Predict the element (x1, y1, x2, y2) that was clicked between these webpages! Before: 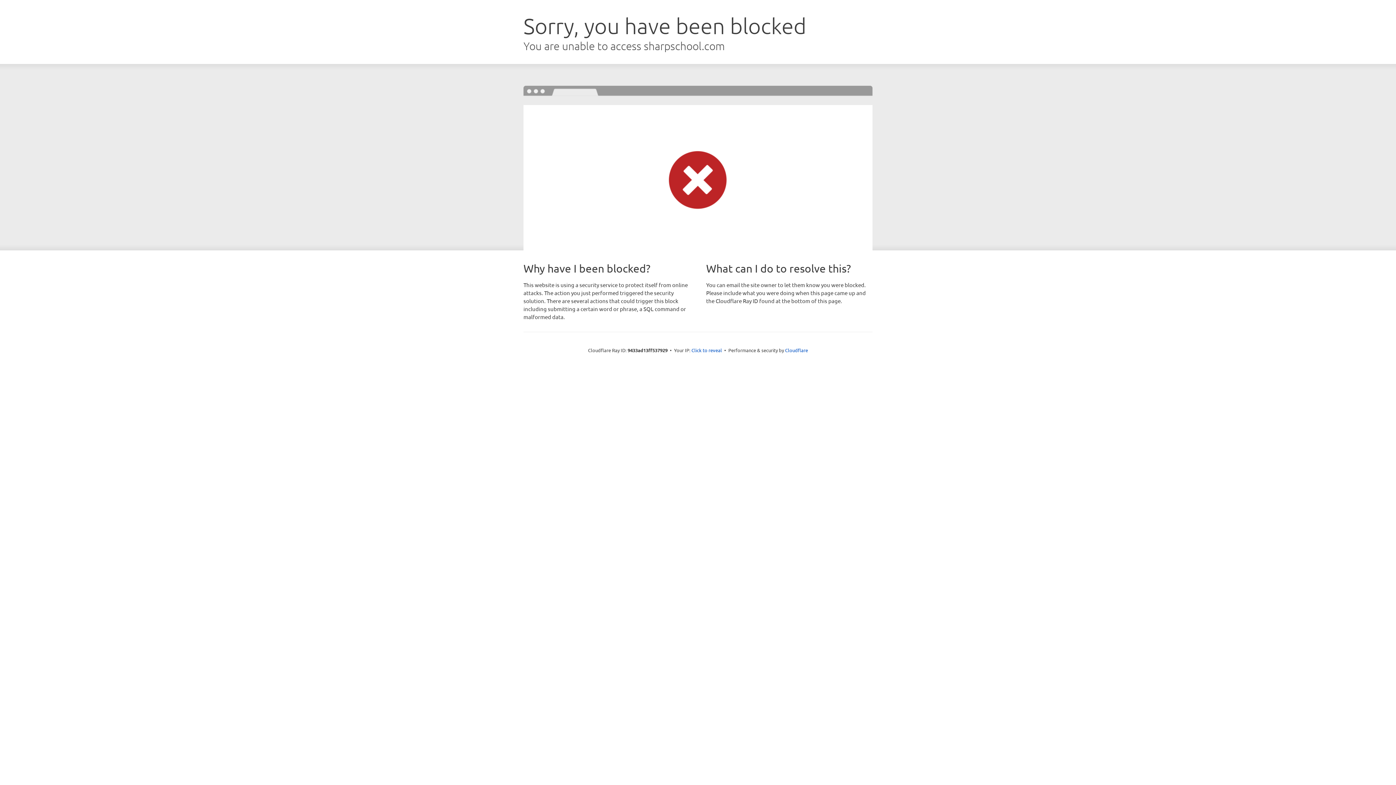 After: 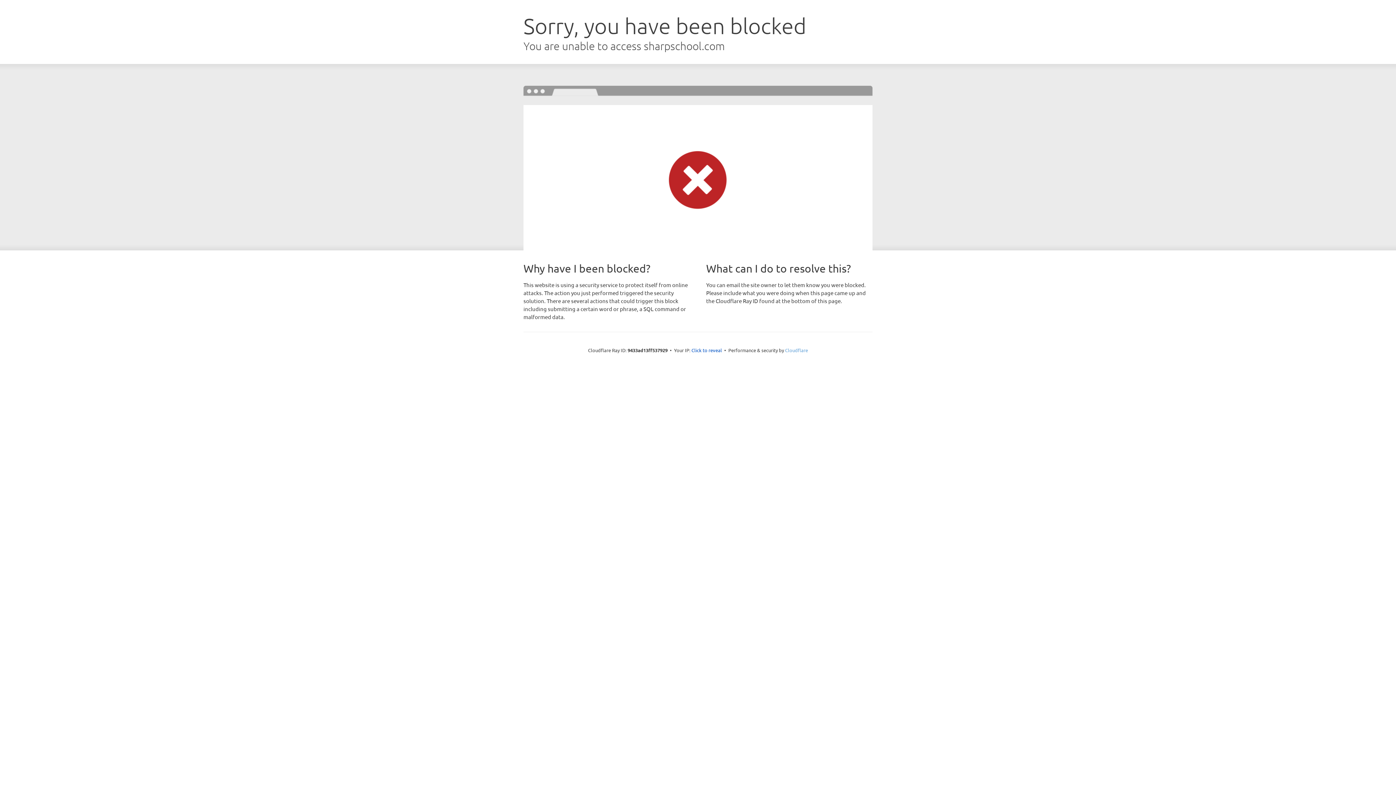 Action: label: Cloudflare bbox: (785, 347, 808, 353)